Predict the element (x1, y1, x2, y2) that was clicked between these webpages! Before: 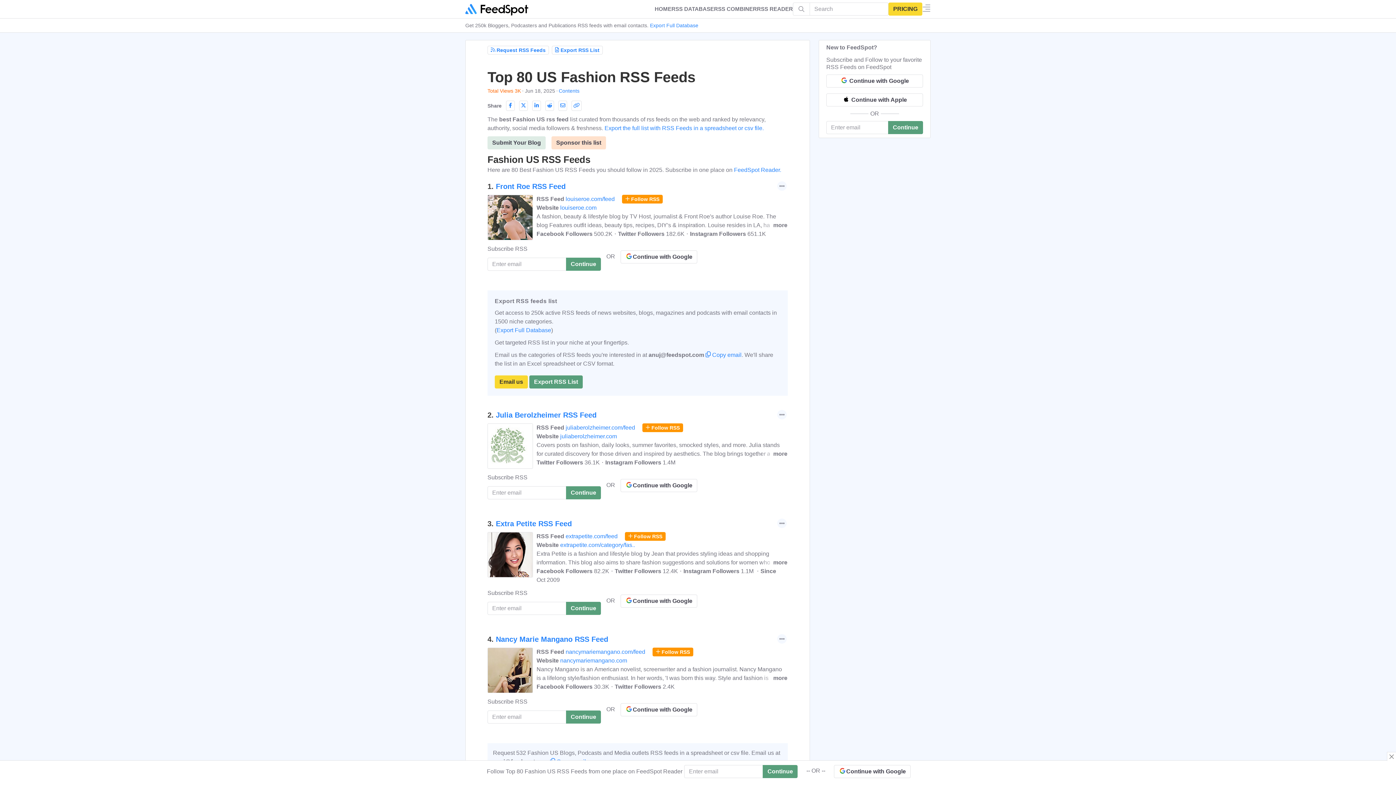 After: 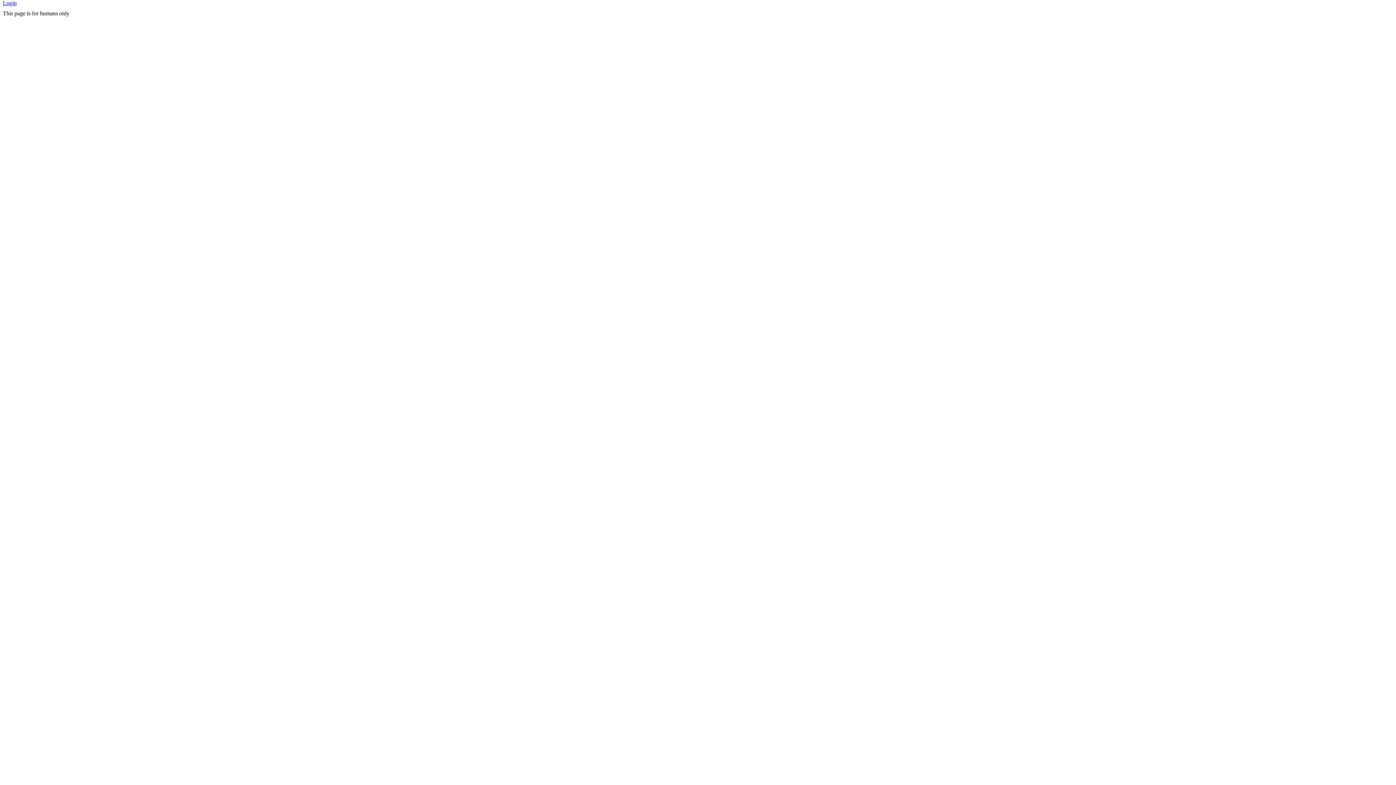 Action: bbox: (826, 93, 923, 106) label:  Continue with Apple